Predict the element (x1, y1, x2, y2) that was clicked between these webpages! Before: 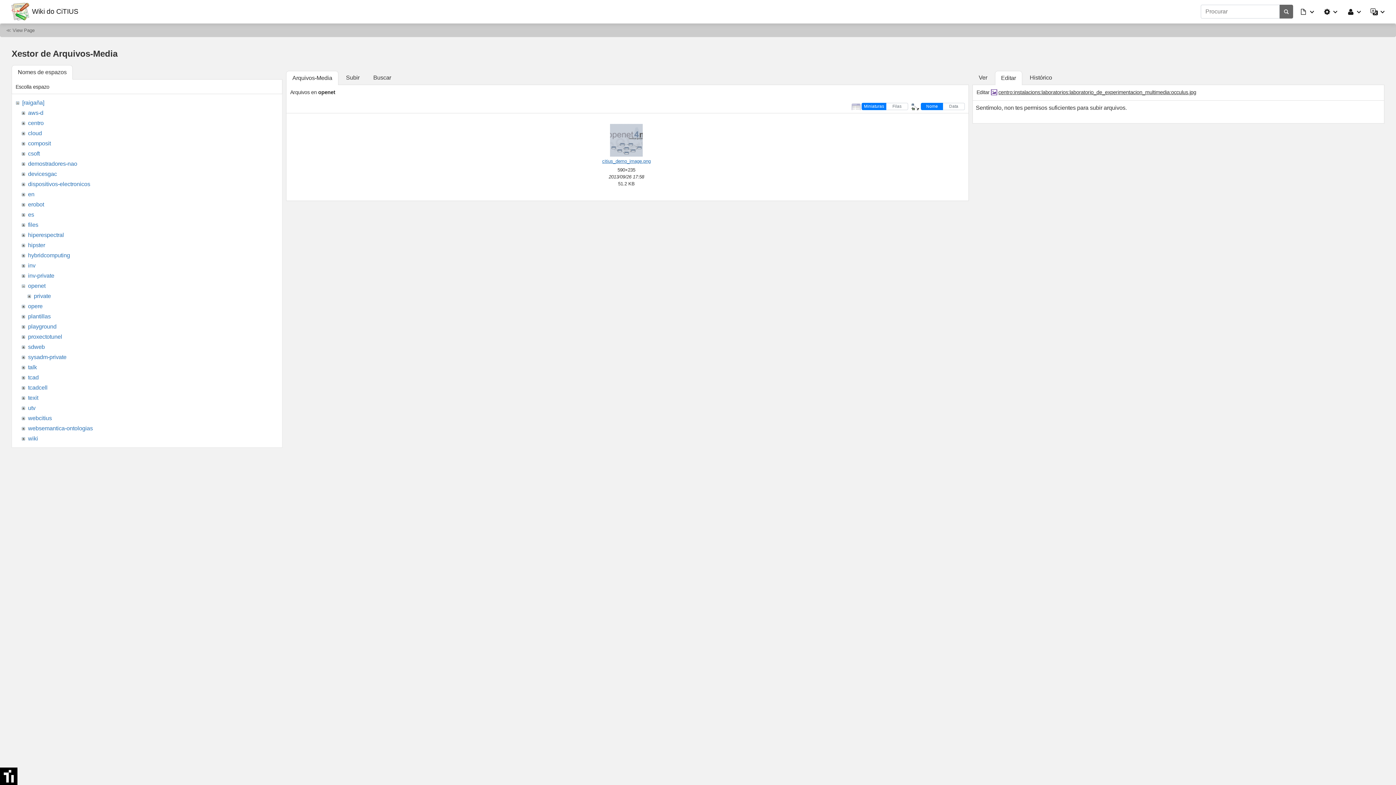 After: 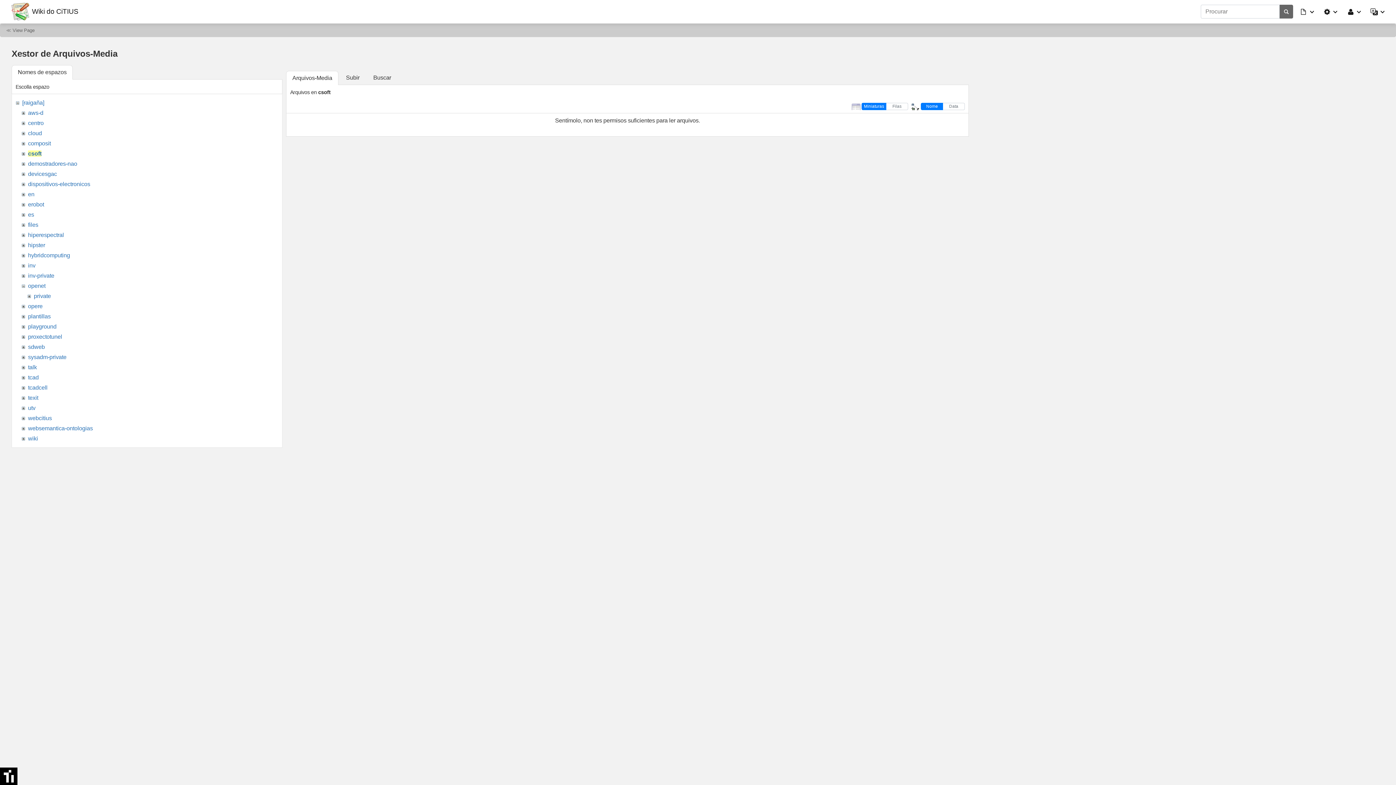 Action: bbox: (28, 150, 39, 156) label: csoft